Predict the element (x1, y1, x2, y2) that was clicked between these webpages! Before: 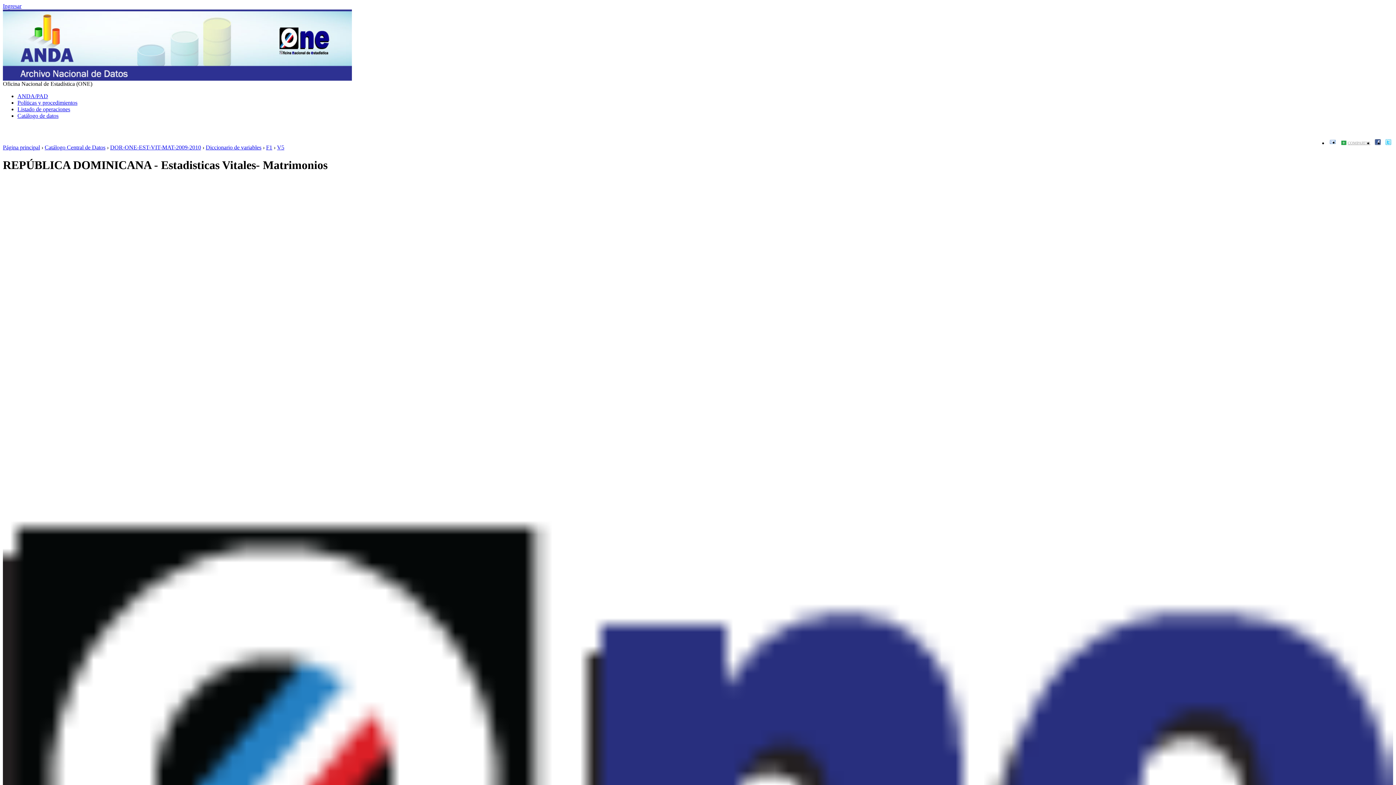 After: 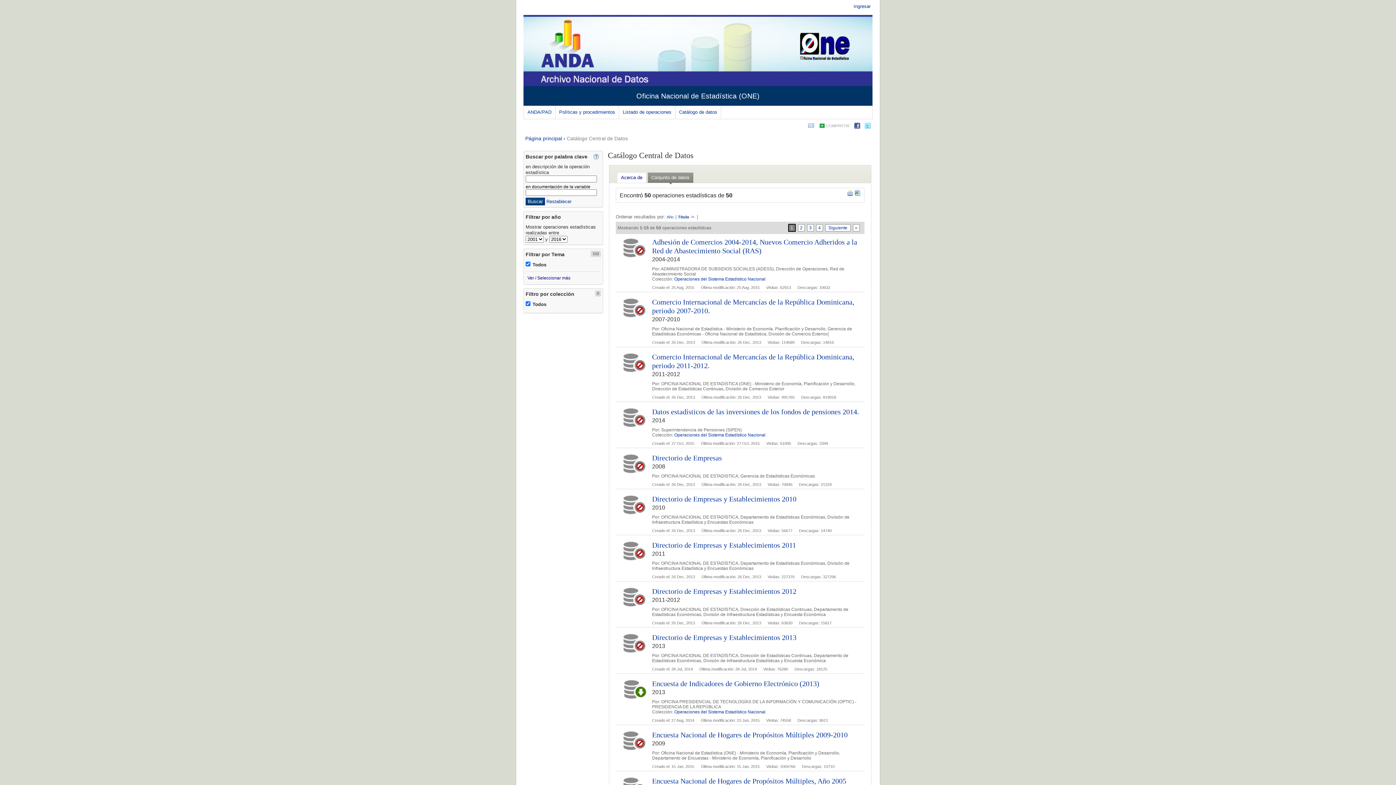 Action: label: COMPARTIR bbox: (1340, 140, 1370, 145)